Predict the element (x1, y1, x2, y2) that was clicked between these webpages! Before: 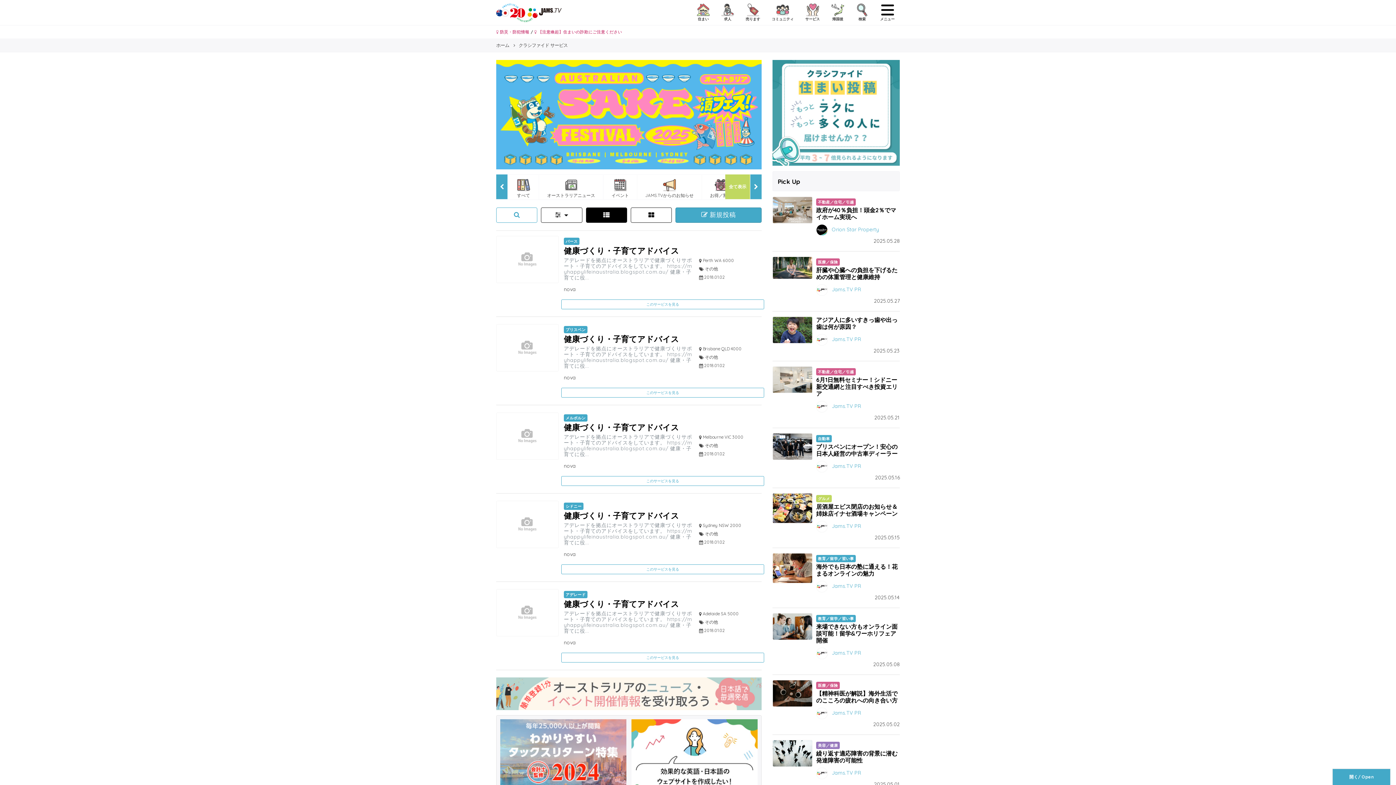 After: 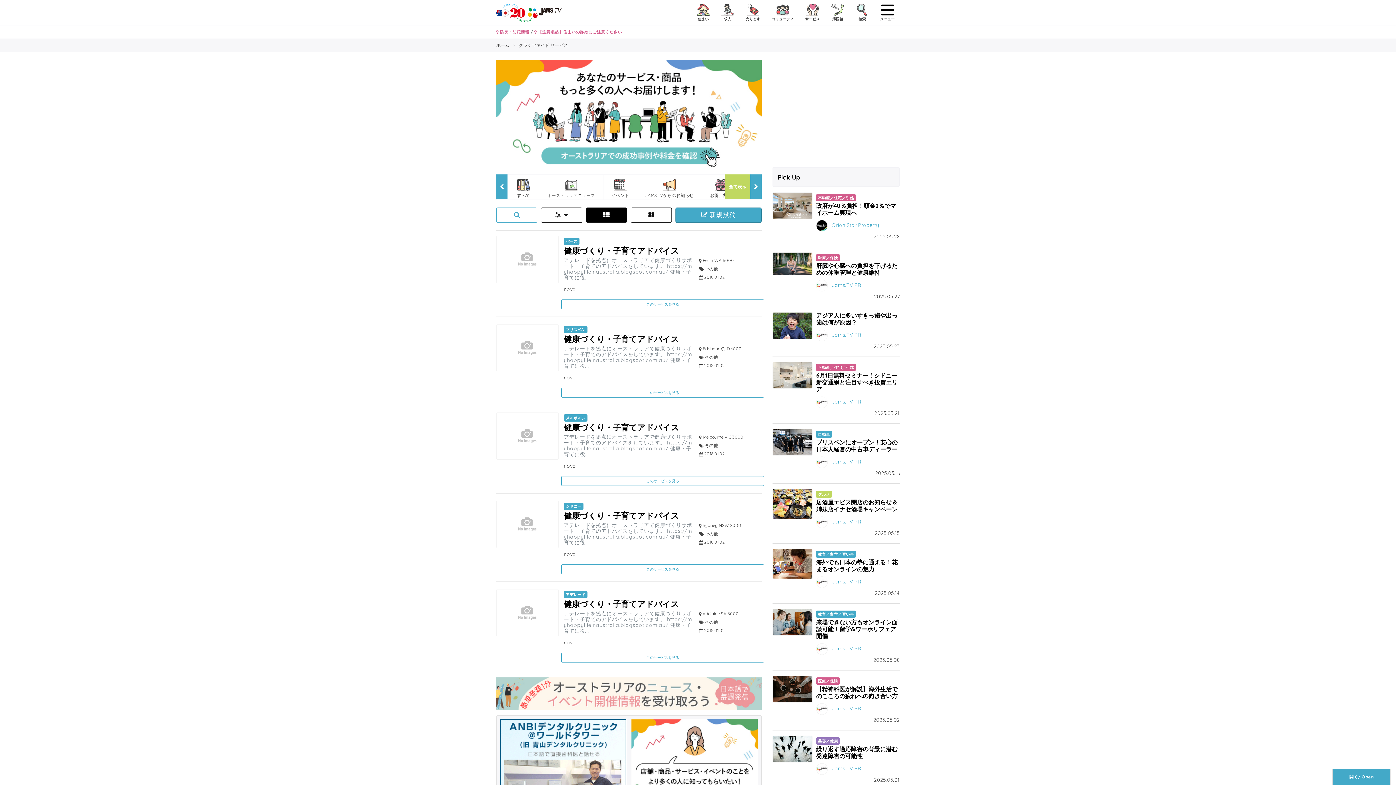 Action: label: クラシファイド サービス bbox: (518, 42, 567, 48)